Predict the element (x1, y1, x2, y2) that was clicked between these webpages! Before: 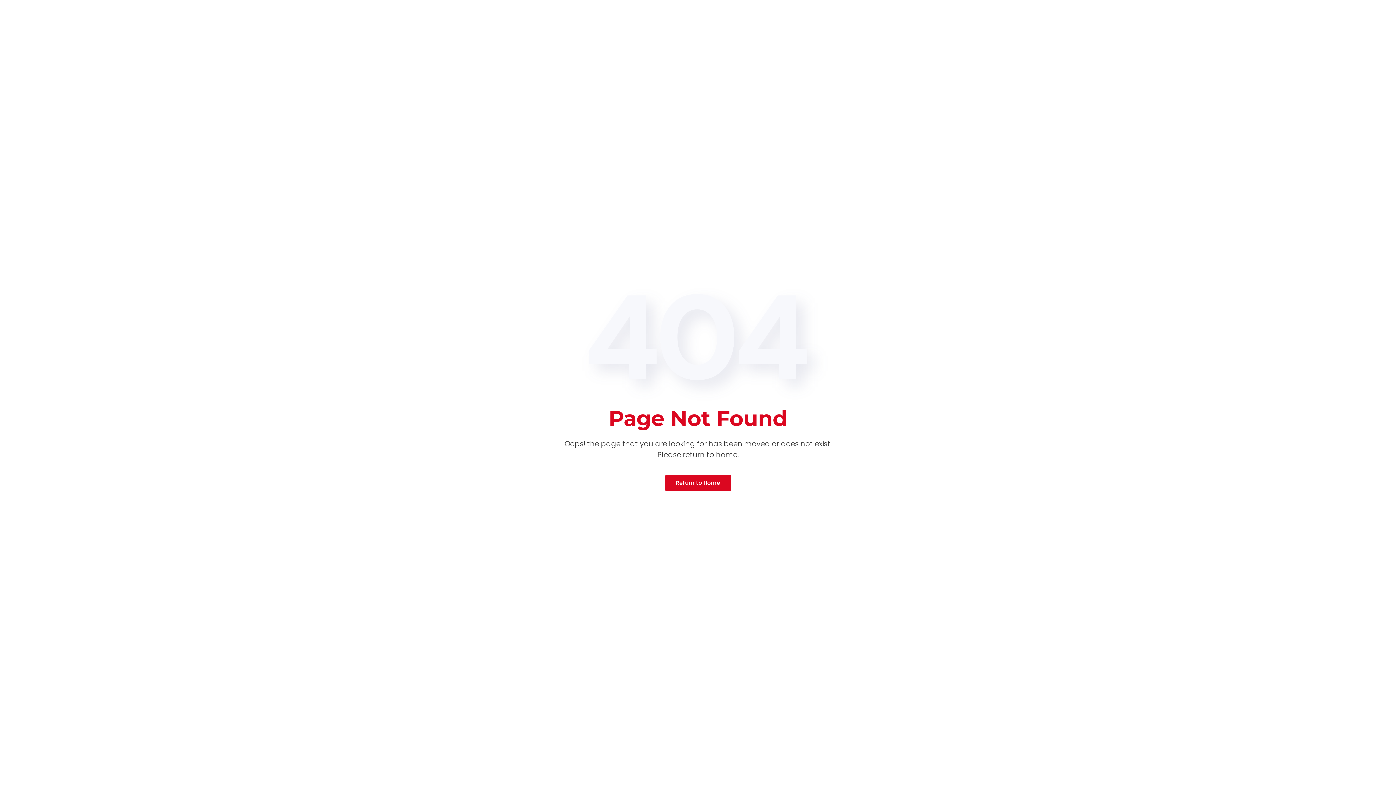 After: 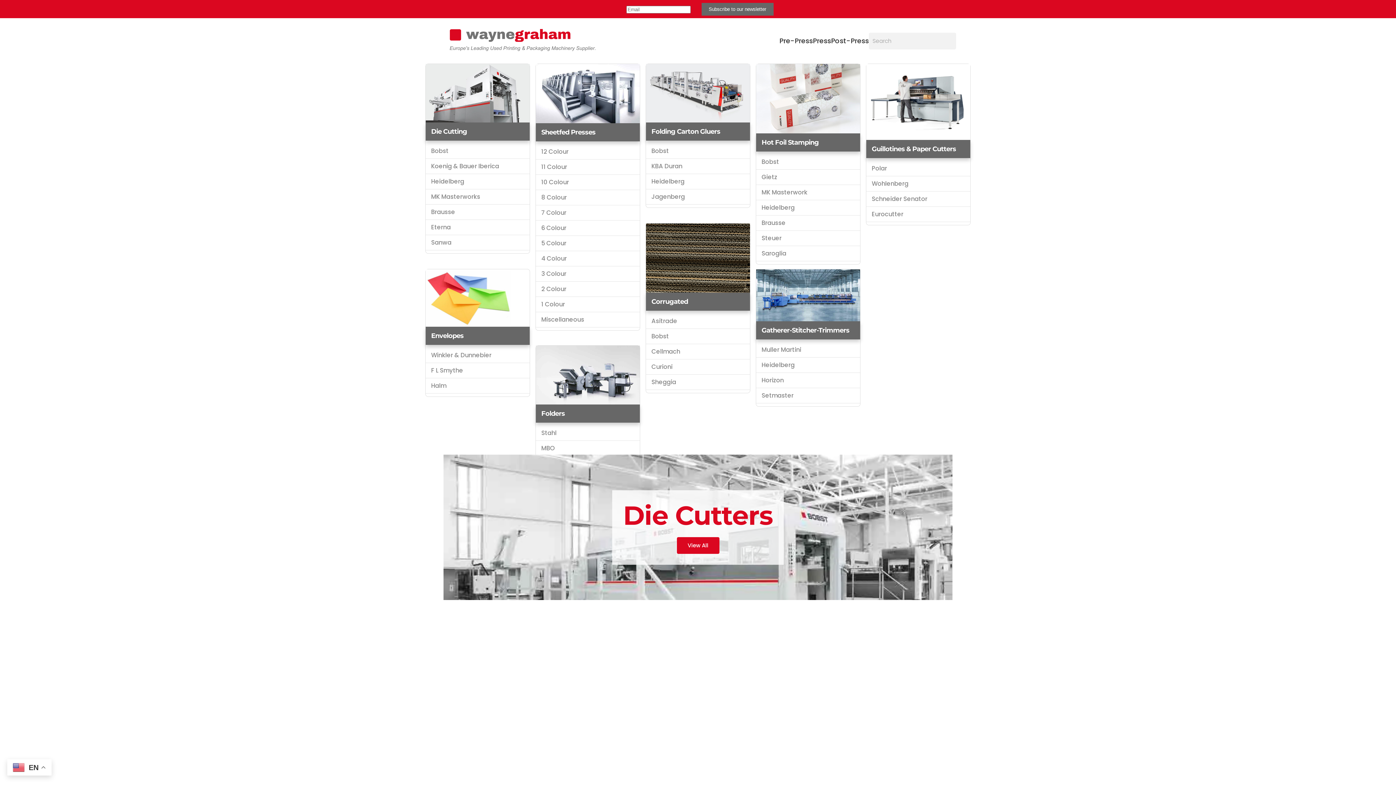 Action: bbox: (665, 474, 731, 491) label: Return to Home